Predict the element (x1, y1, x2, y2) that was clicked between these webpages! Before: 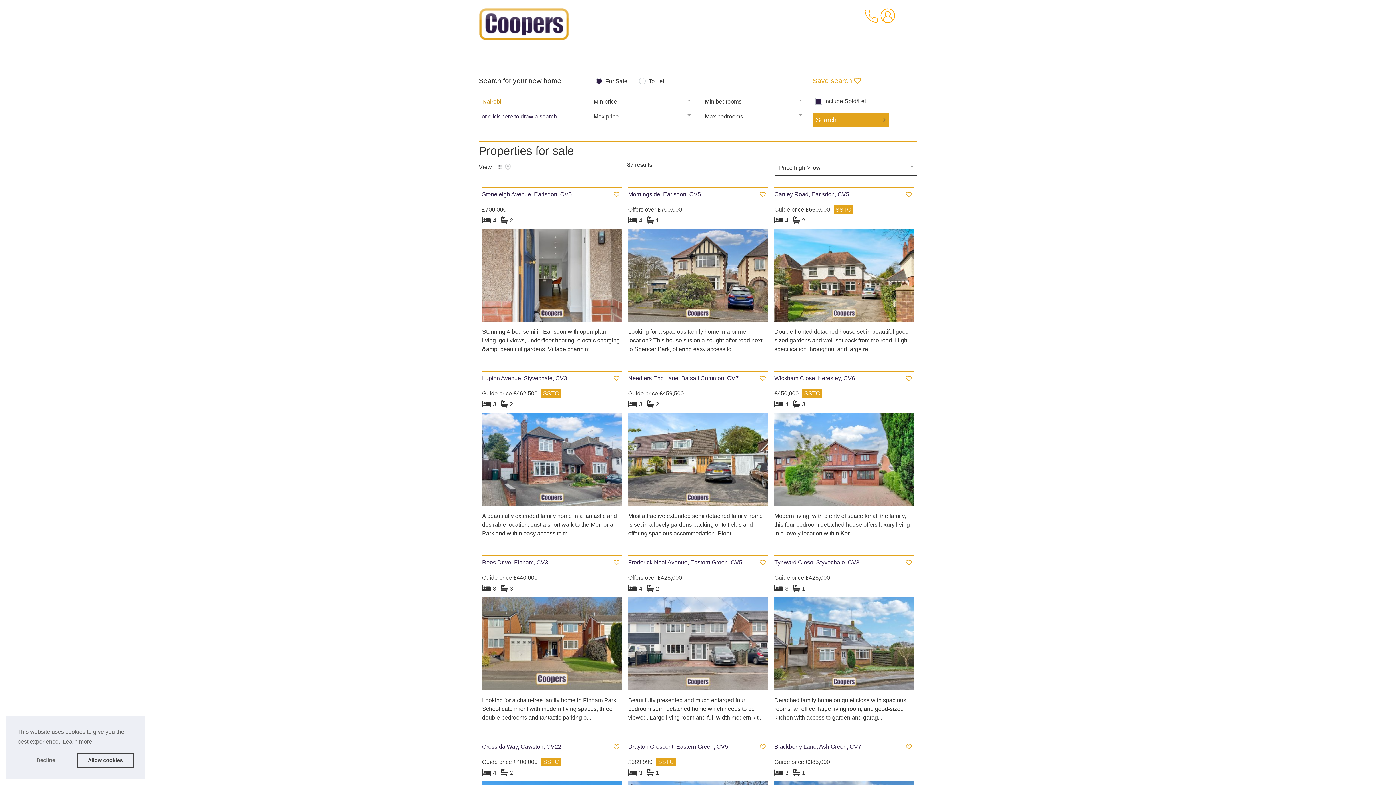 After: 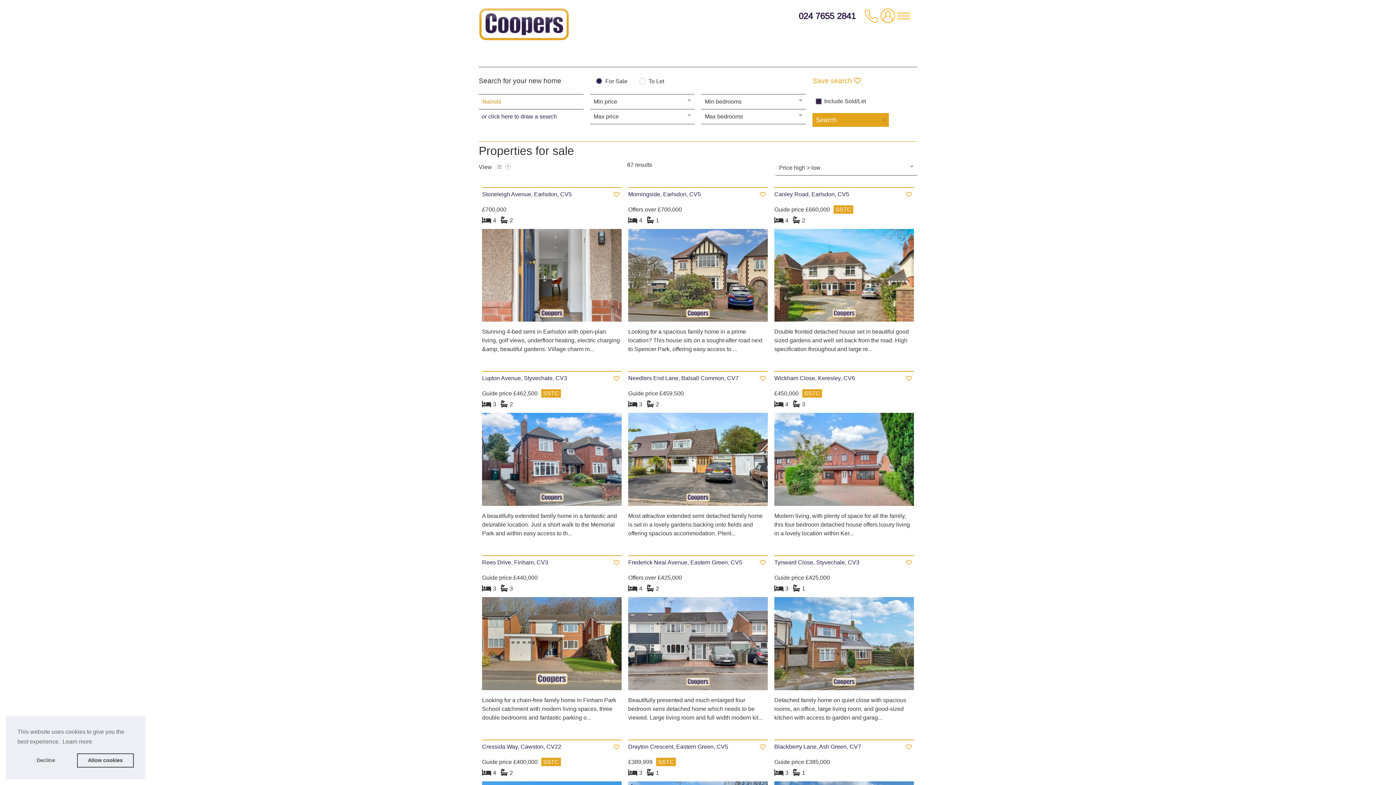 Action: bbox: (861, 6, 883, 30)